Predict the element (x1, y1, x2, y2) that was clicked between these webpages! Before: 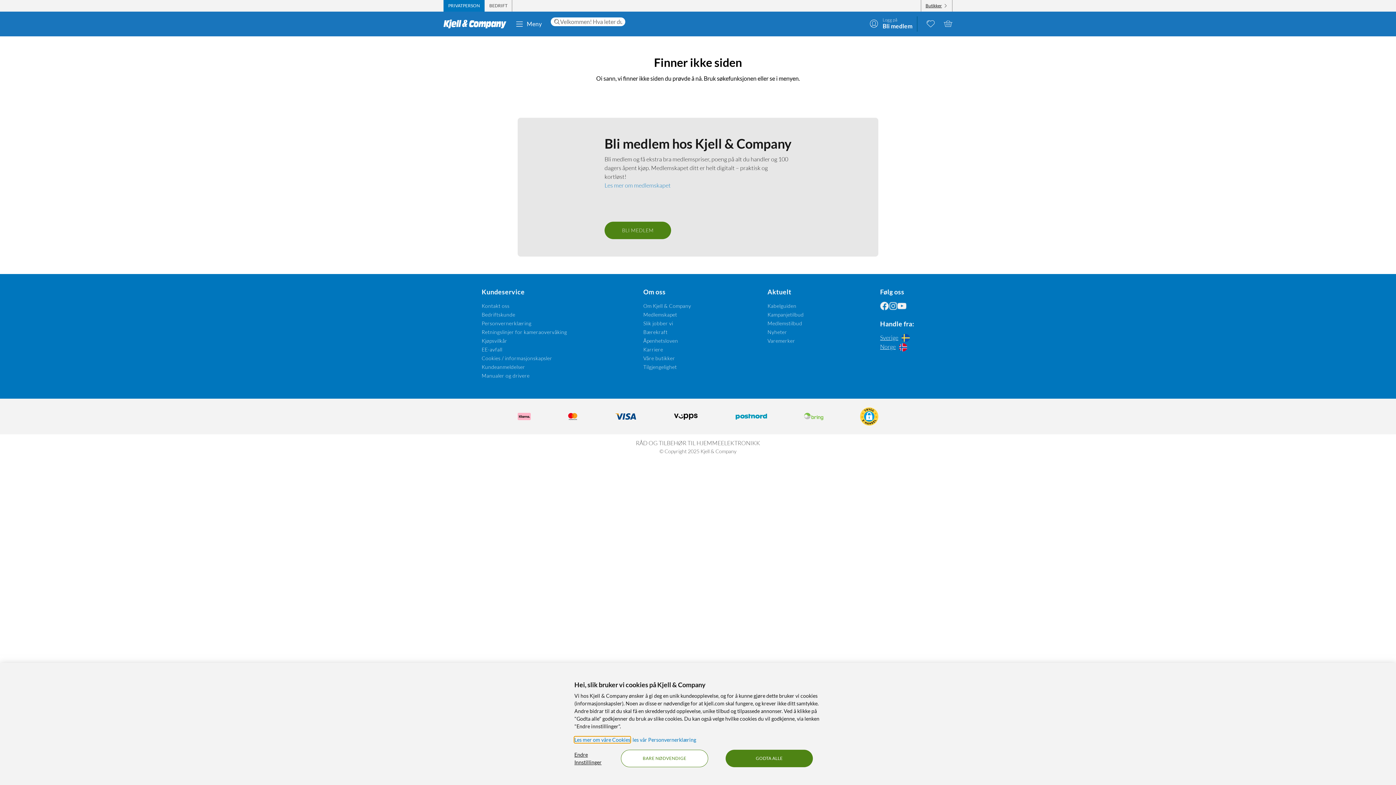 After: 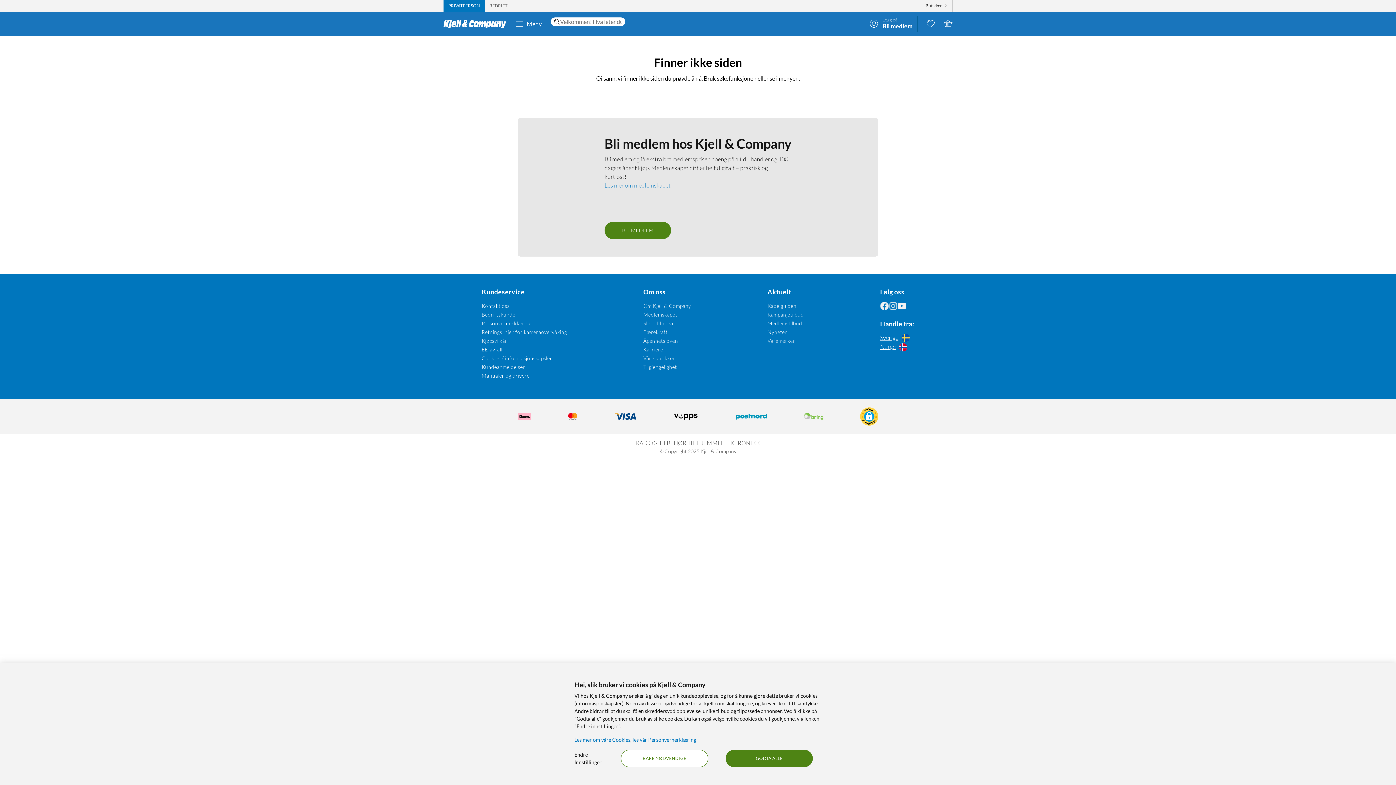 Action: bbox: (880, 301, 889, 310) label: Følg oss Instagram